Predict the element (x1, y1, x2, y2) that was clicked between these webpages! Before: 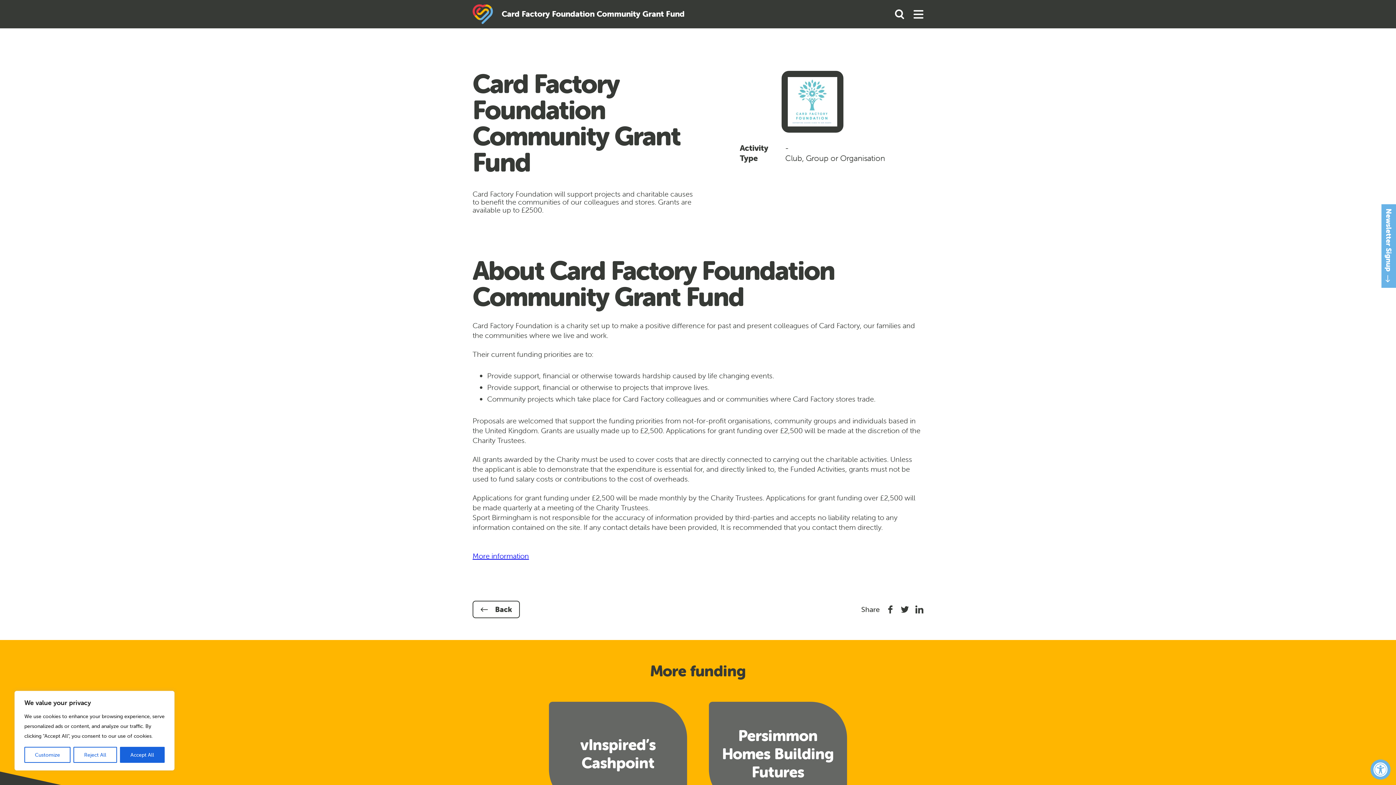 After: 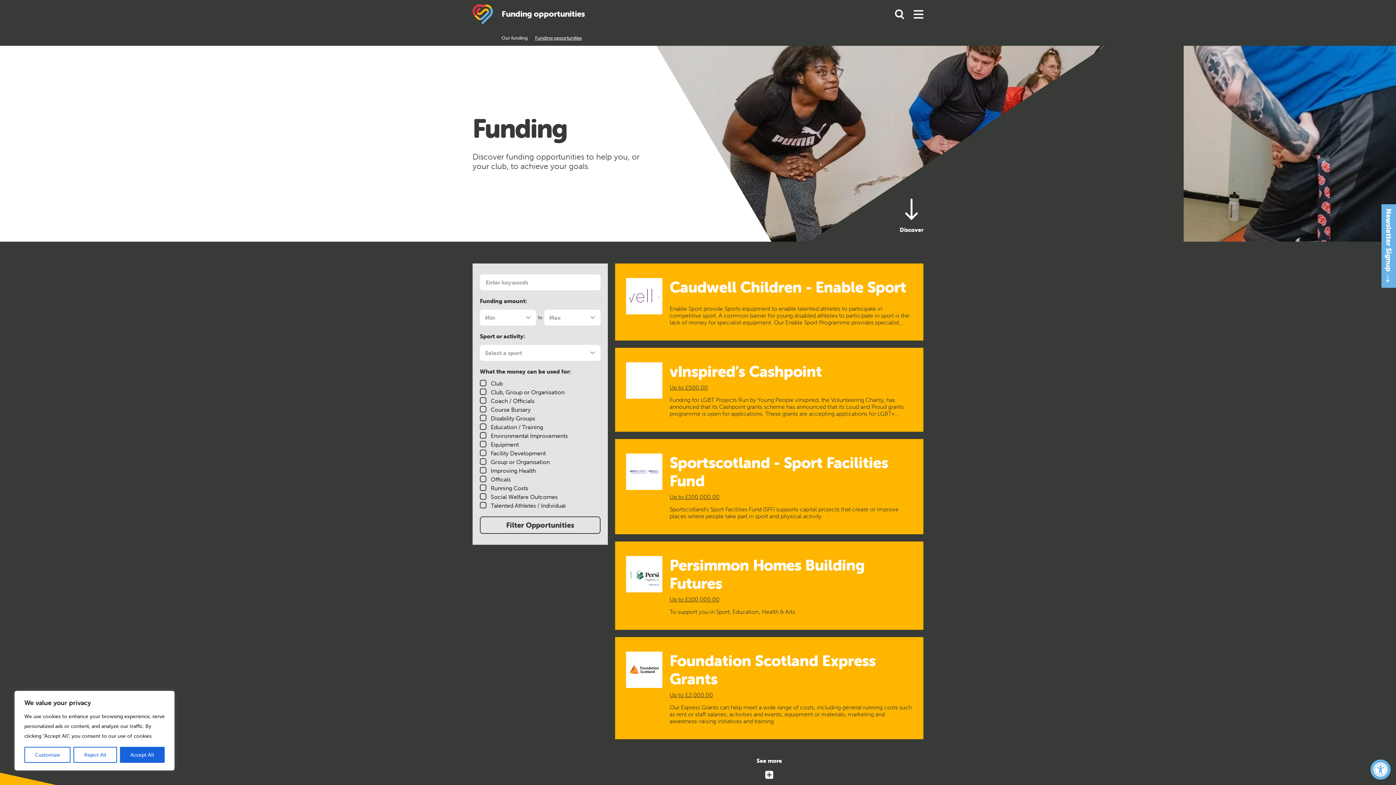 Action: label: Back bbox: (472, 600, 520, 618)